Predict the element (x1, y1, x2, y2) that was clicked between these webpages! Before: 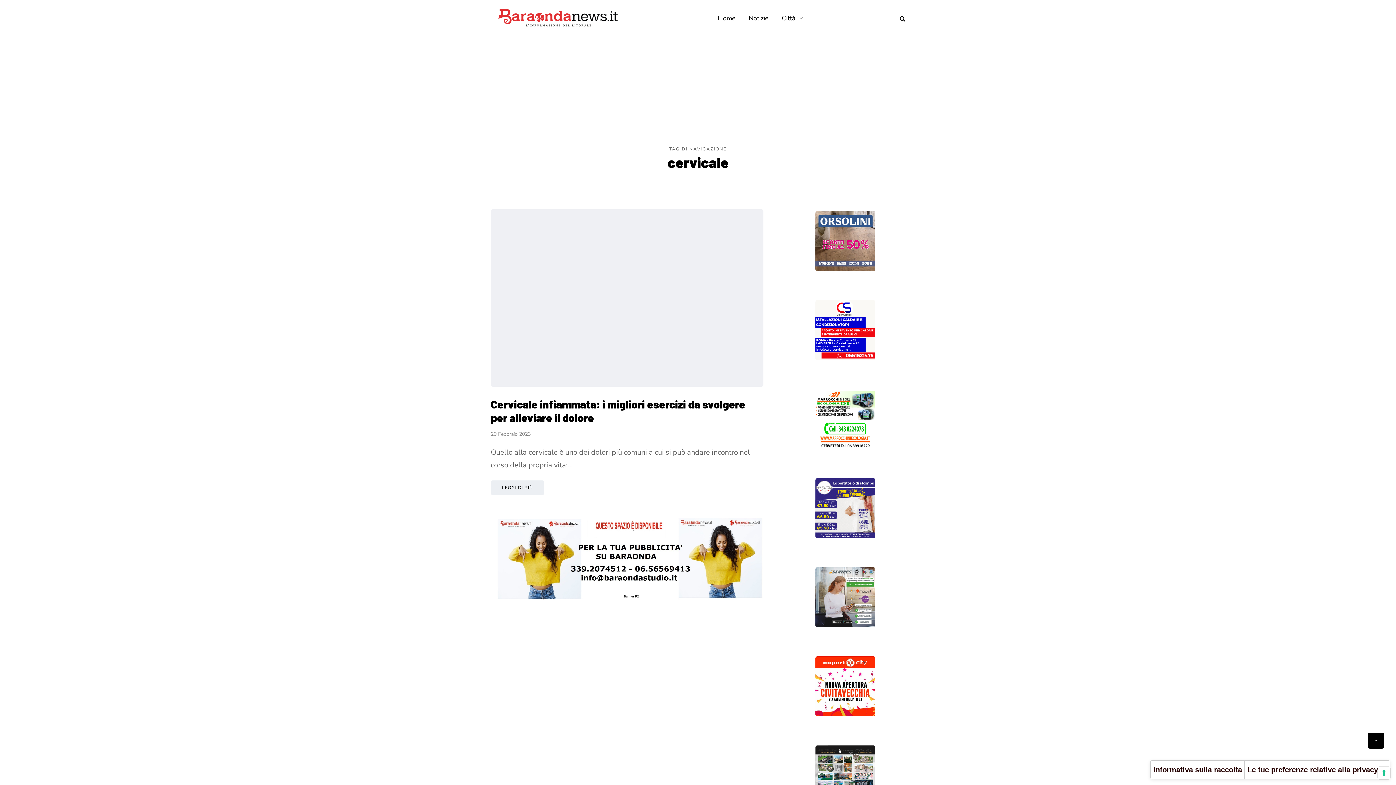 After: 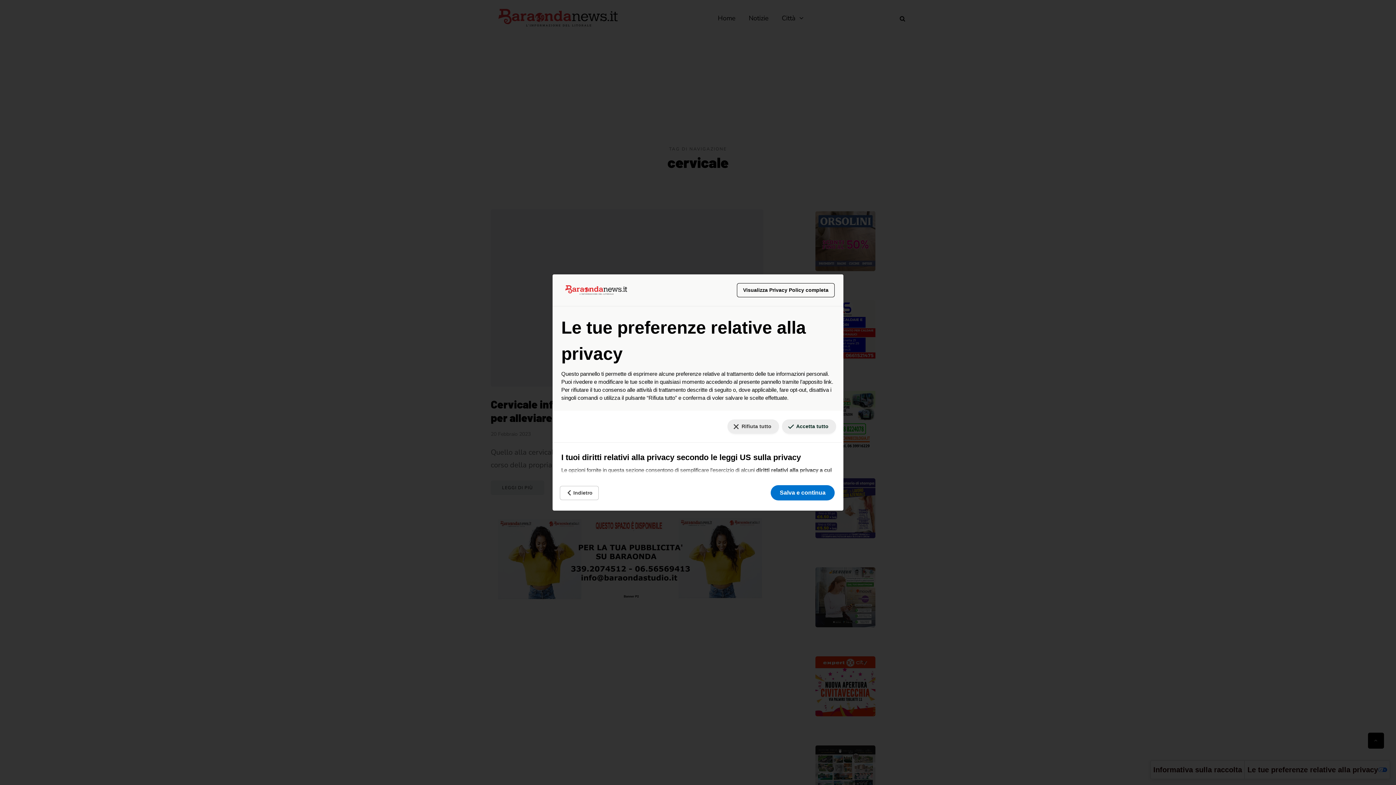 Action: label: Le tue preferenze relative alla privacy bbox: (1245, 761, 1390, 779)